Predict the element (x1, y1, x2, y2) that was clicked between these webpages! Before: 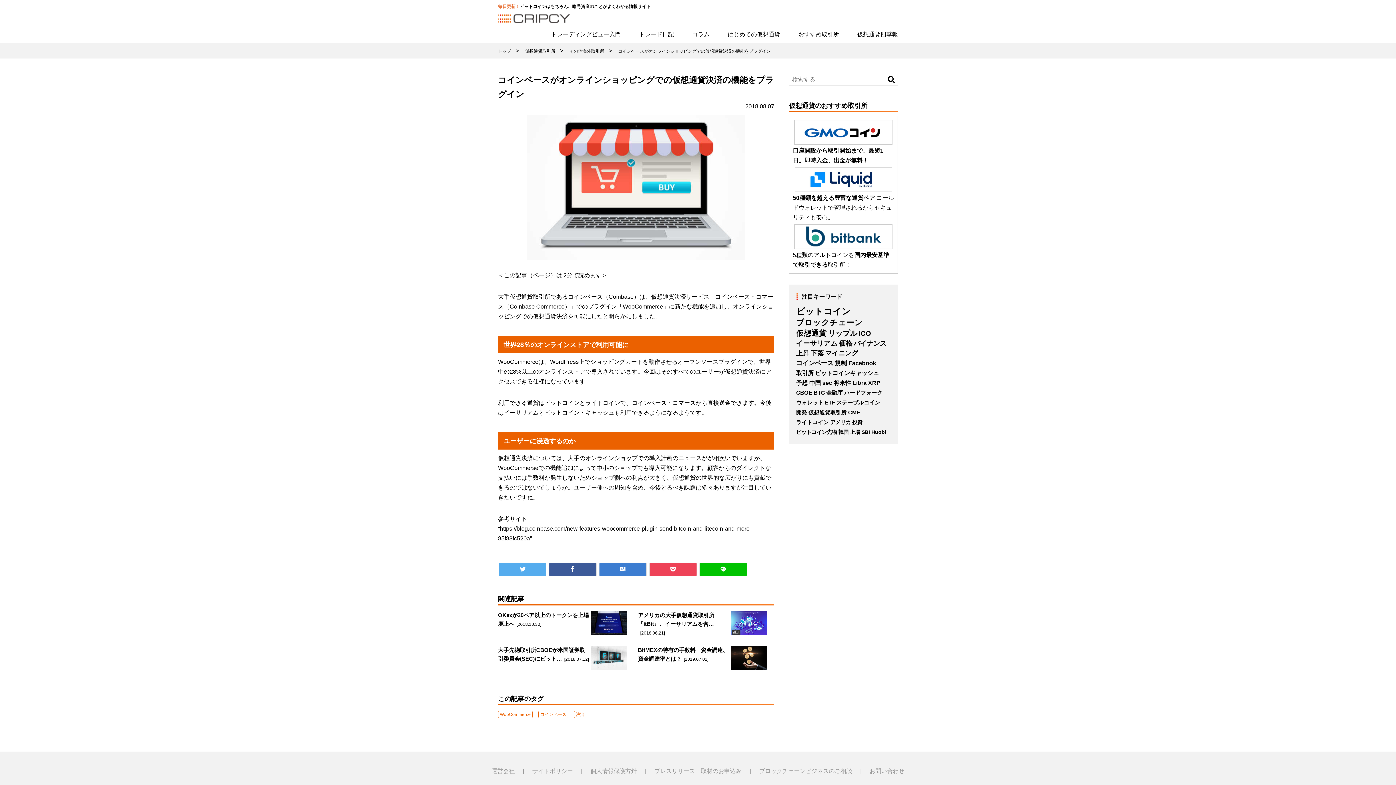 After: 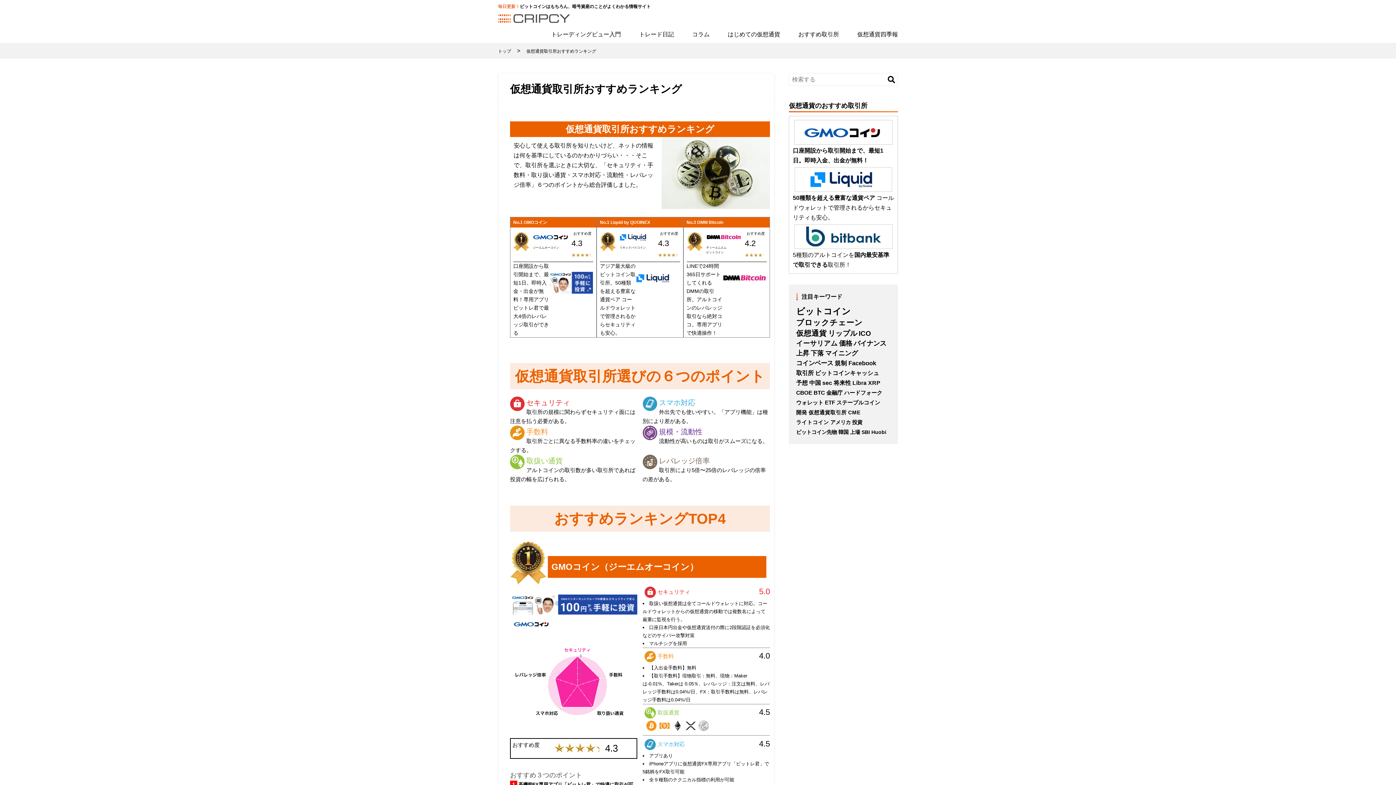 Action: label: おすすめ取引所 bbox: (798, 31, 839, 37)